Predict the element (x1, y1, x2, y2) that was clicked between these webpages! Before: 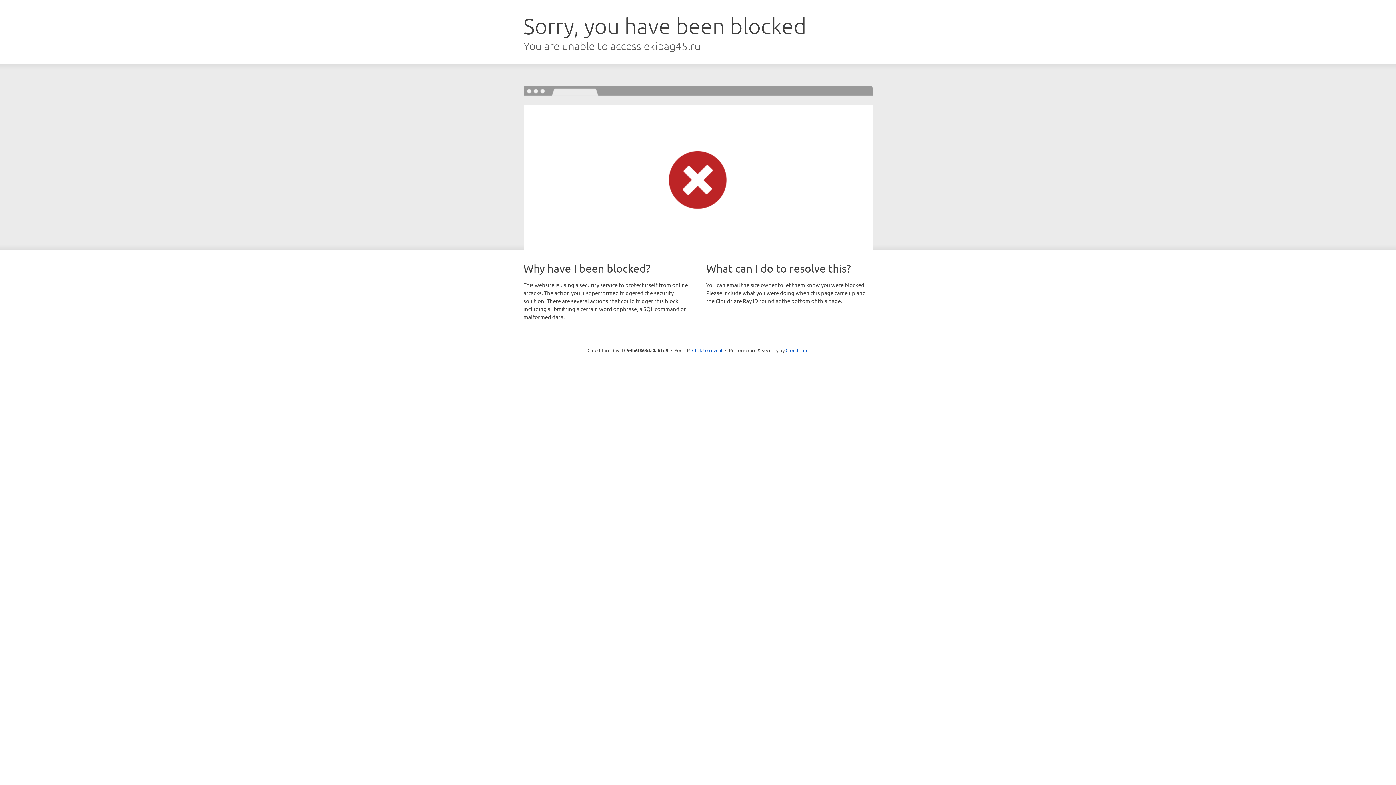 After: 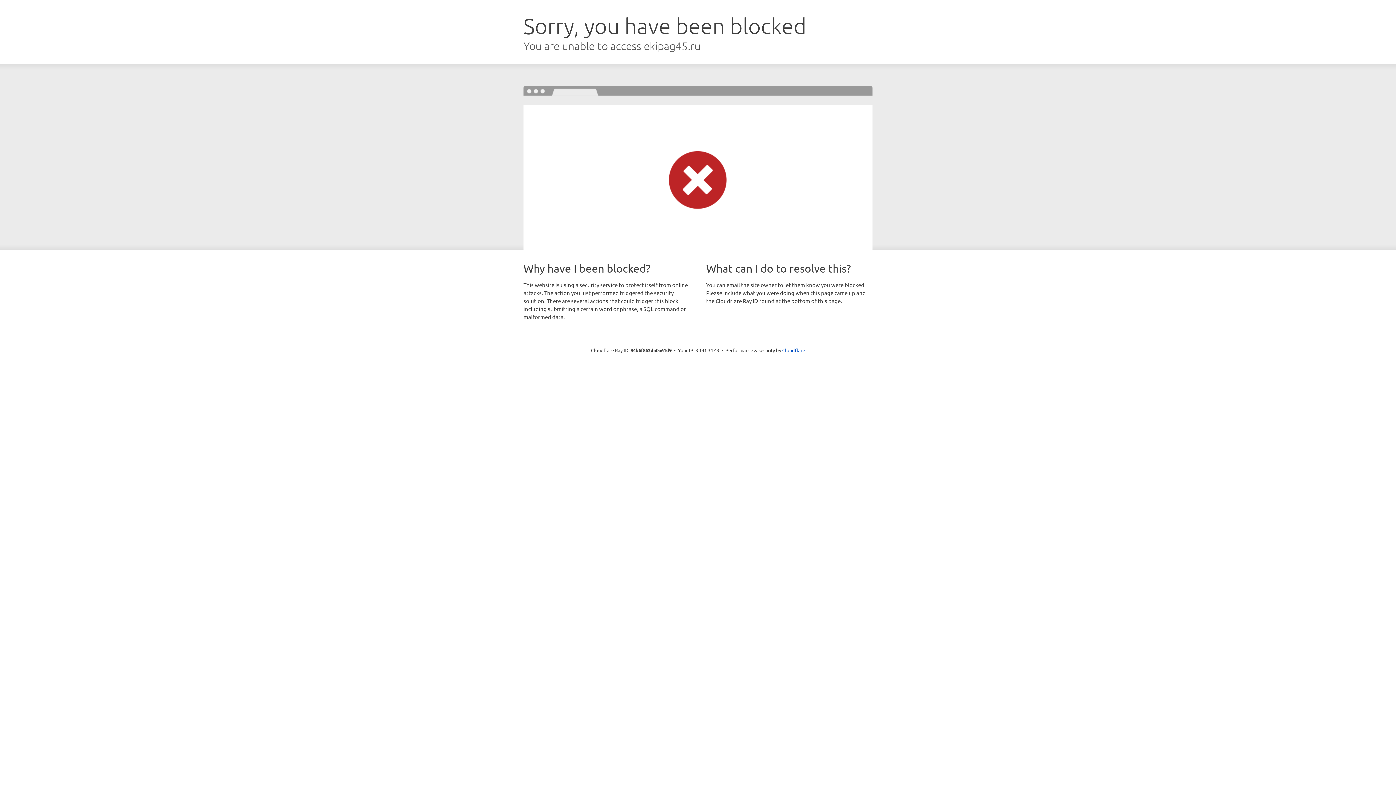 Action: label: Click to reveal bbox: (692, 346, 722, 353)